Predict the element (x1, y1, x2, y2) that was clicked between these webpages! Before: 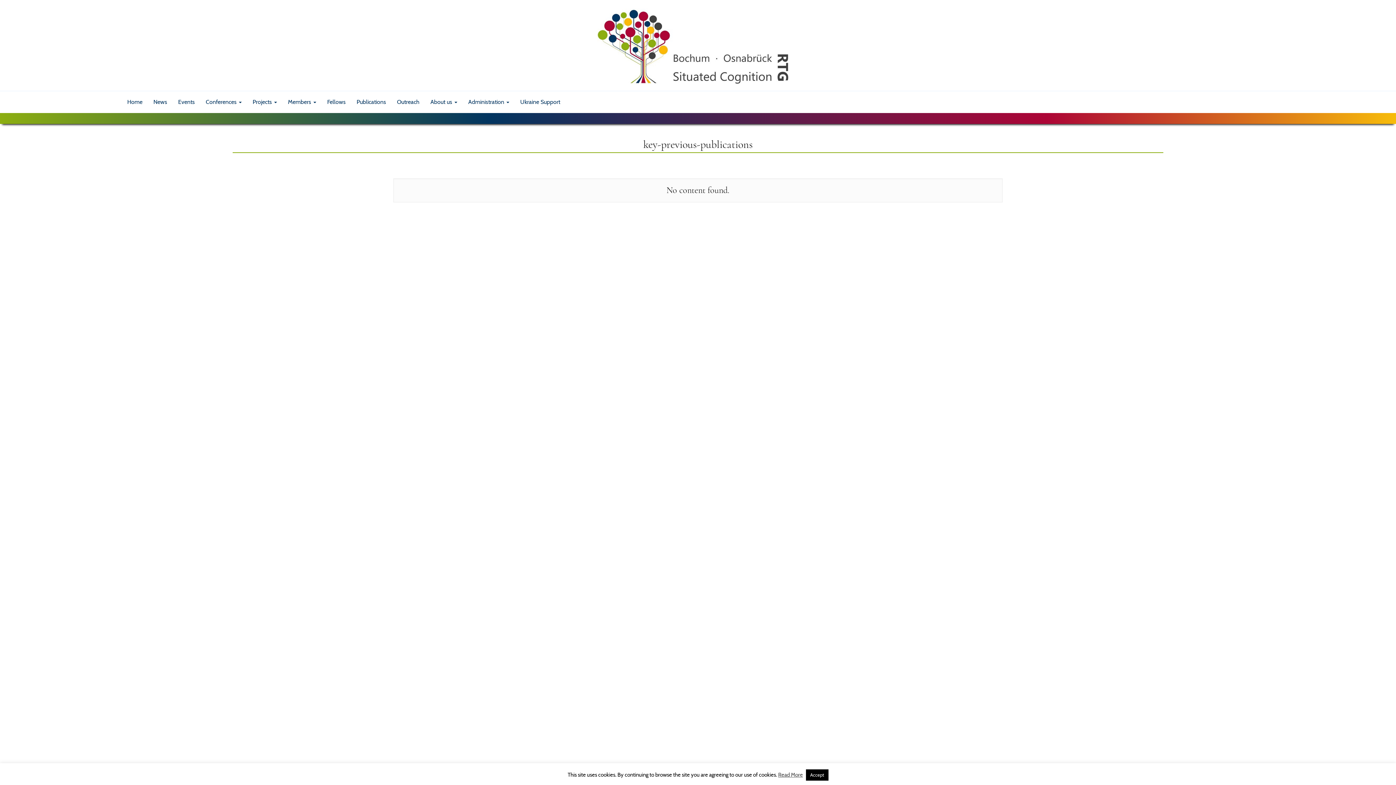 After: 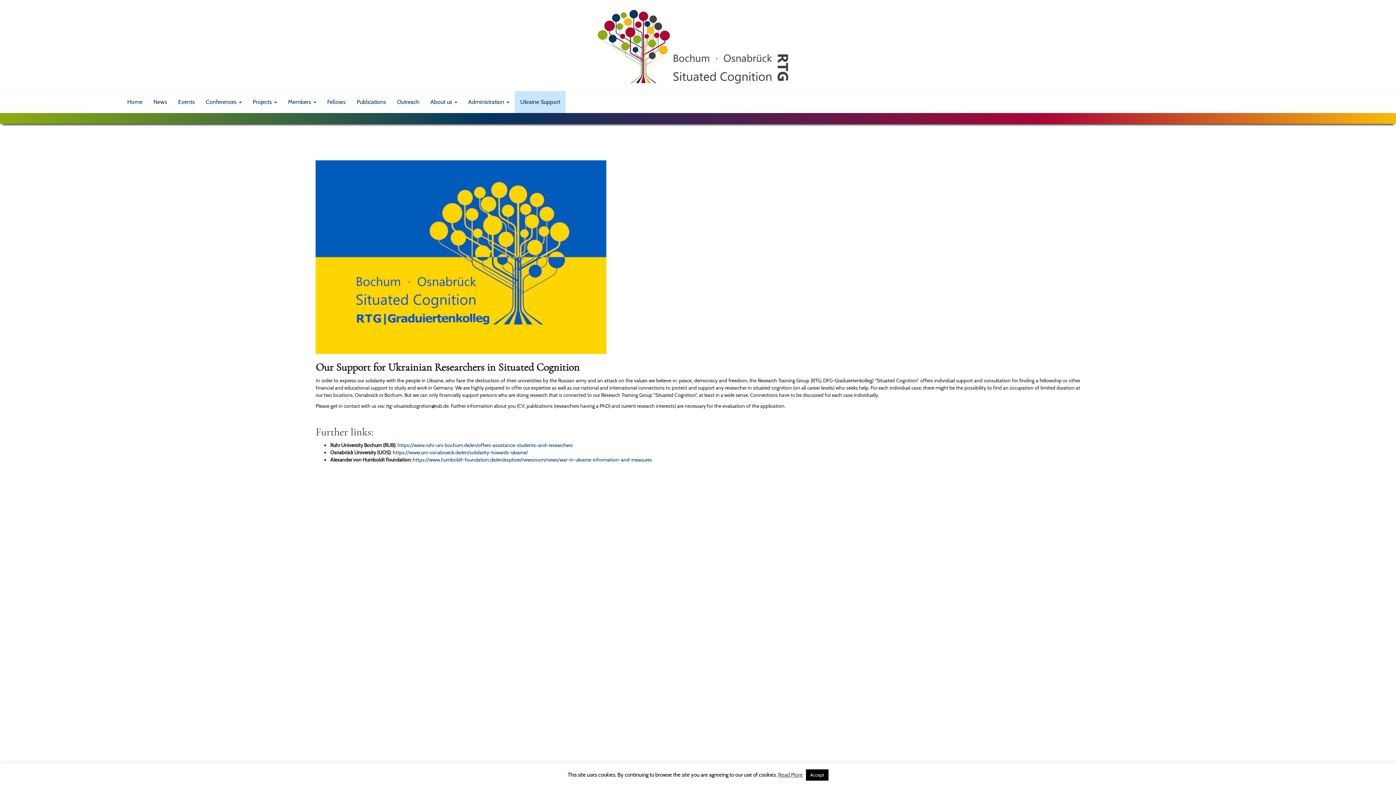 Action: bbox: (514, 91, 565, 113) label: Ukraine Support